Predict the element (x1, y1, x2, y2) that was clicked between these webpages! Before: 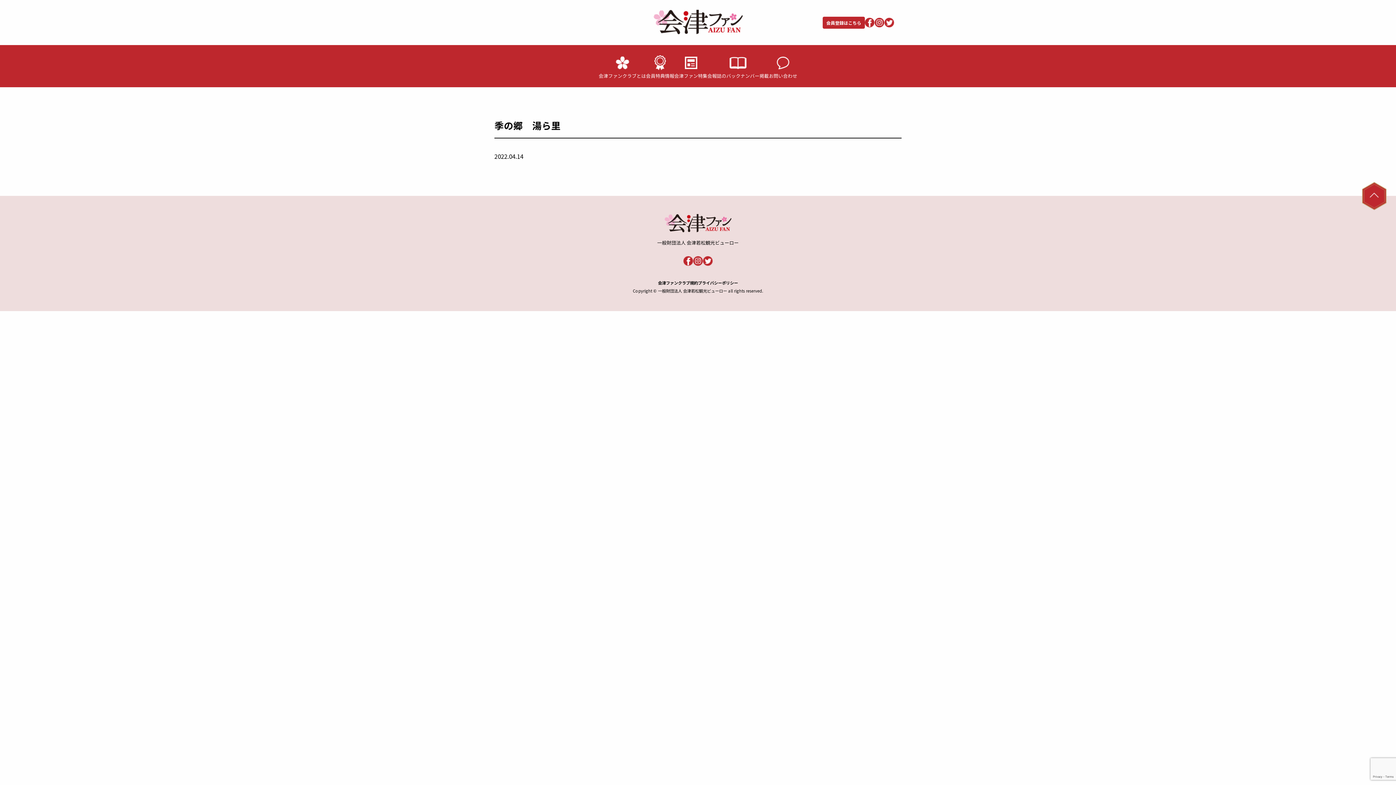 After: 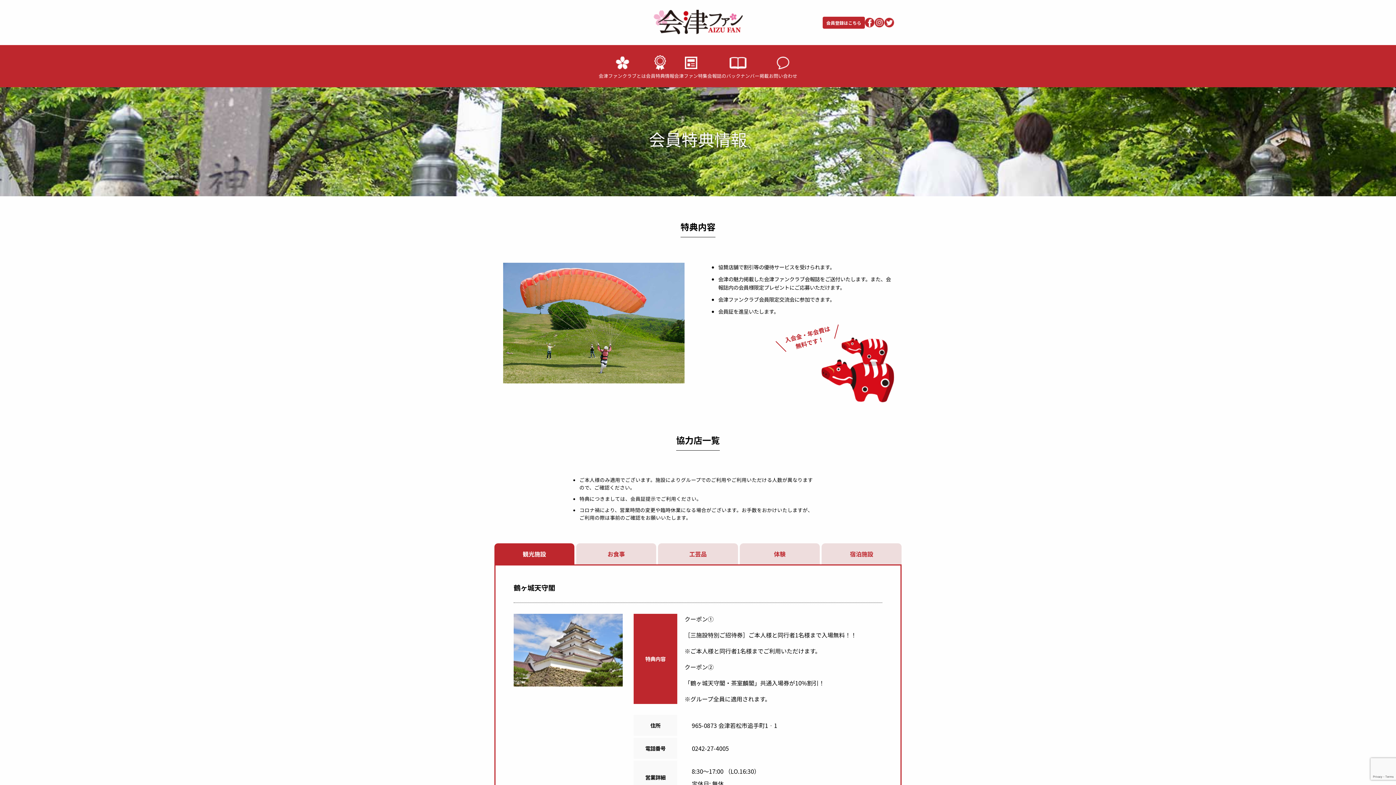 Action: label: 会員特典情報 bbox: (646, 53, 674, 79)